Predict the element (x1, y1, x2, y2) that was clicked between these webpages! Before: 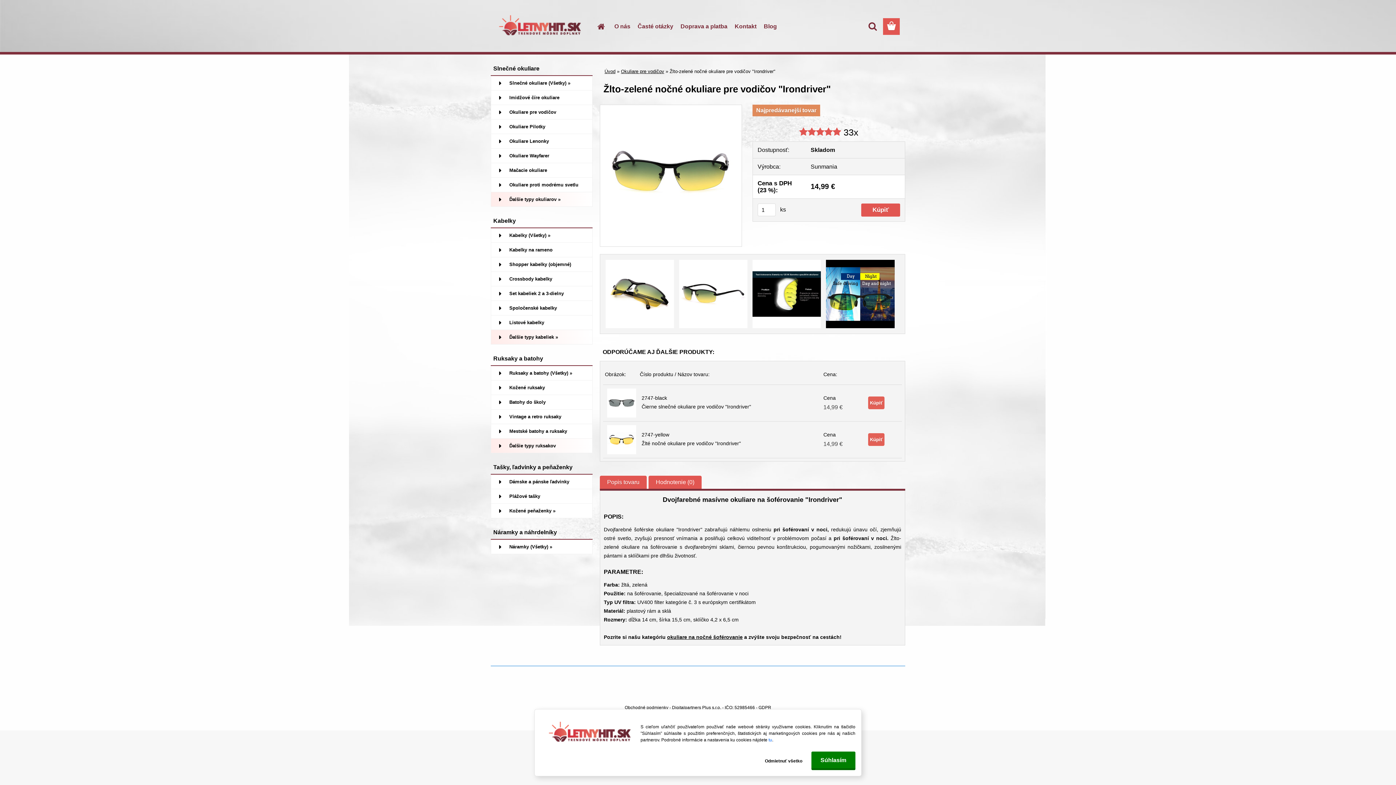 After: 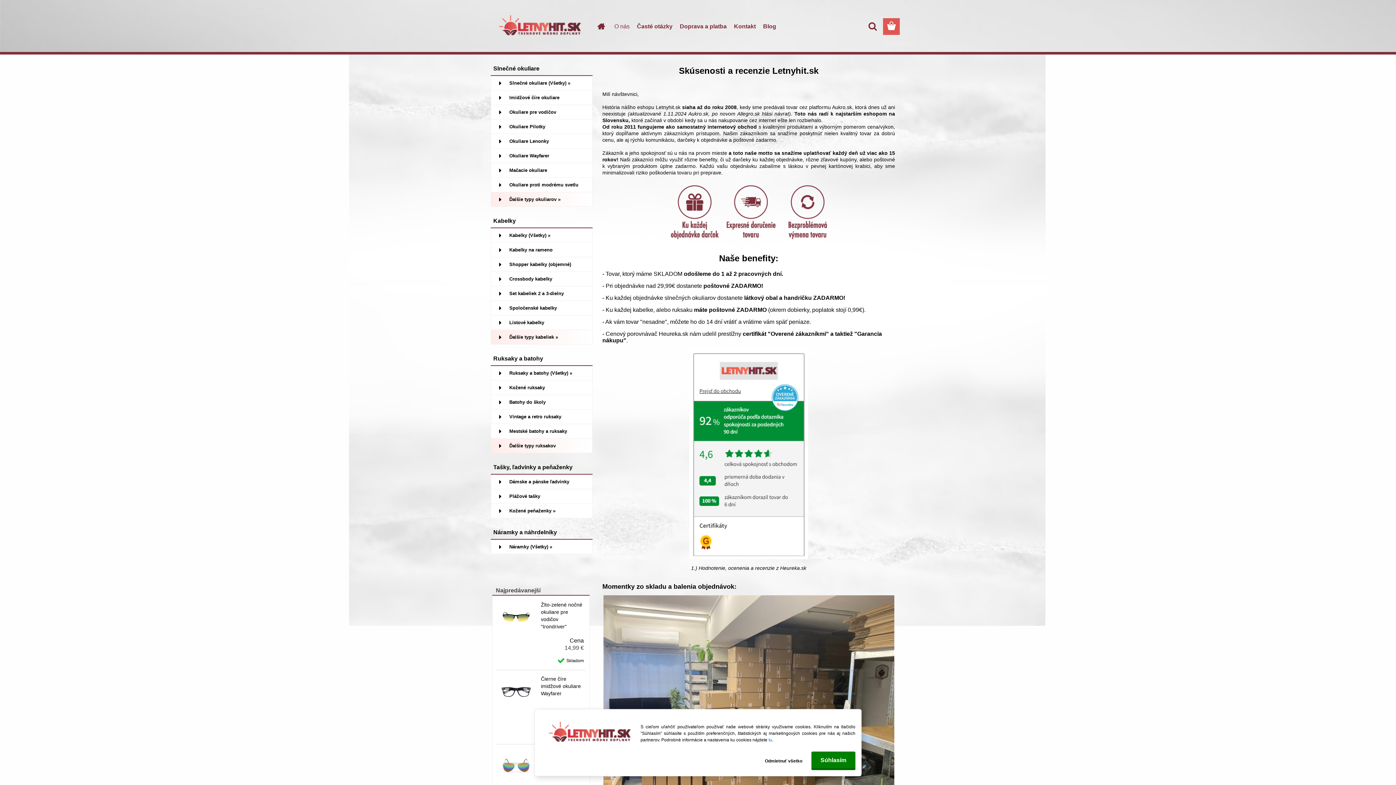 Action: label: O nás bbox: (610, 18, 634, 34)